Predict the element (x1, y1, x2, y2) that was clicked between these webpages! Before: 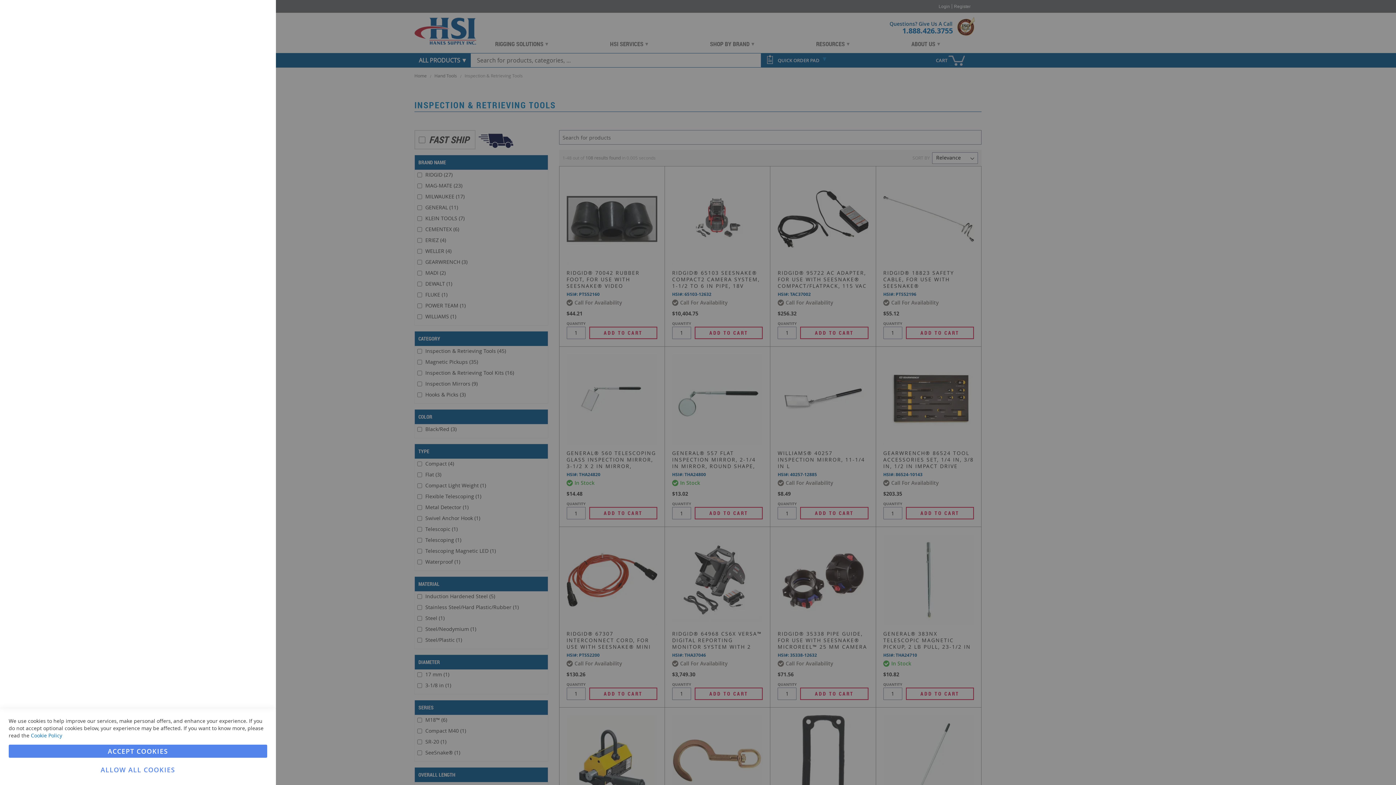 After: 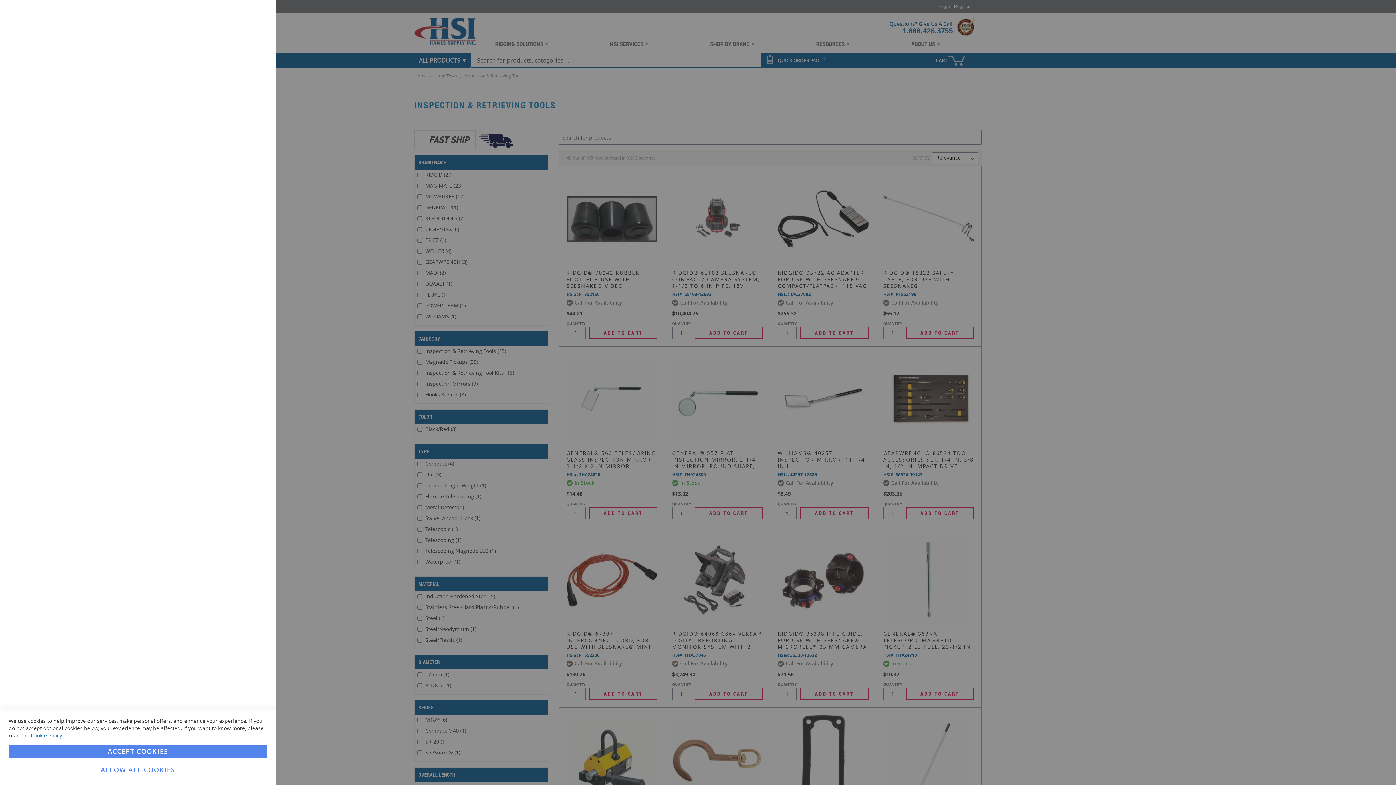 Action: bbox: (30, 732, 62, 739) label: Cookie Policy